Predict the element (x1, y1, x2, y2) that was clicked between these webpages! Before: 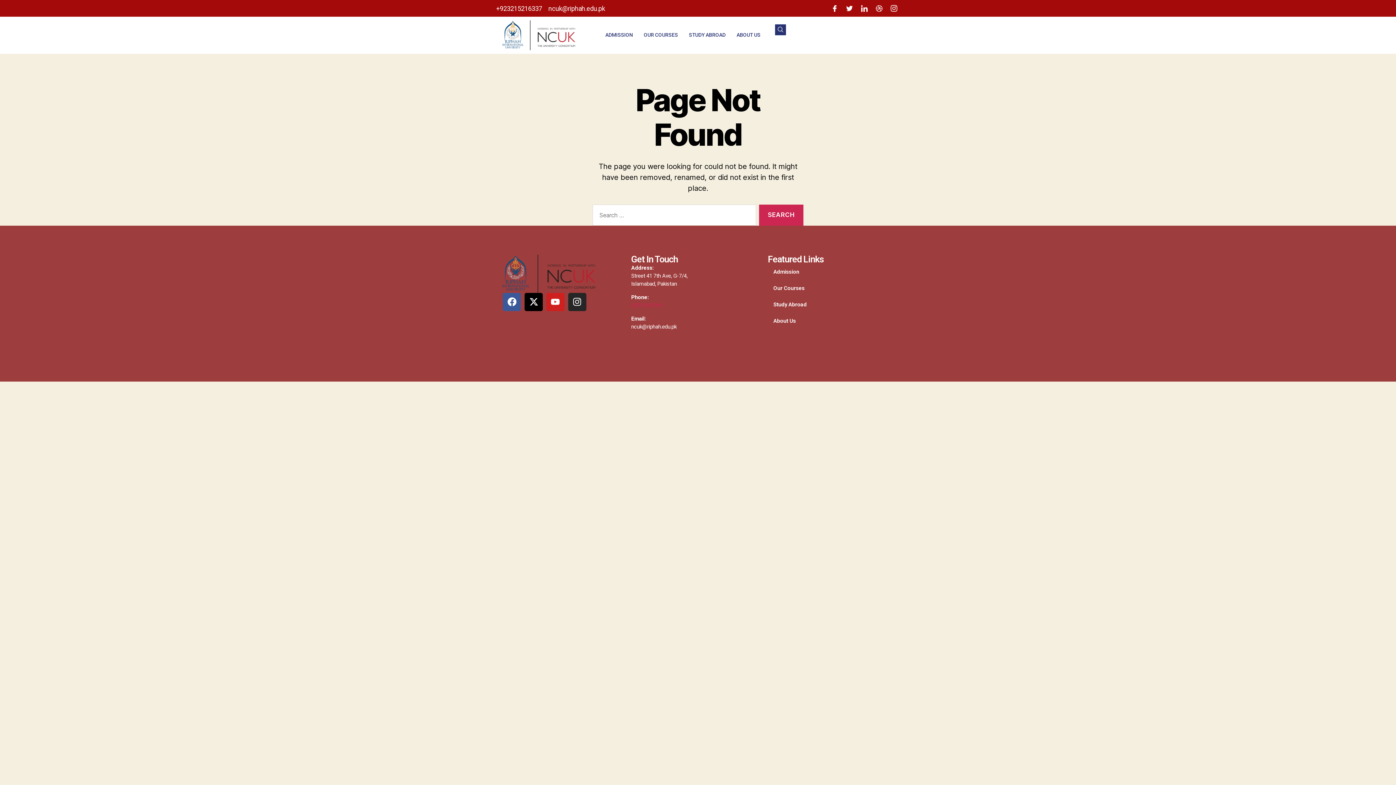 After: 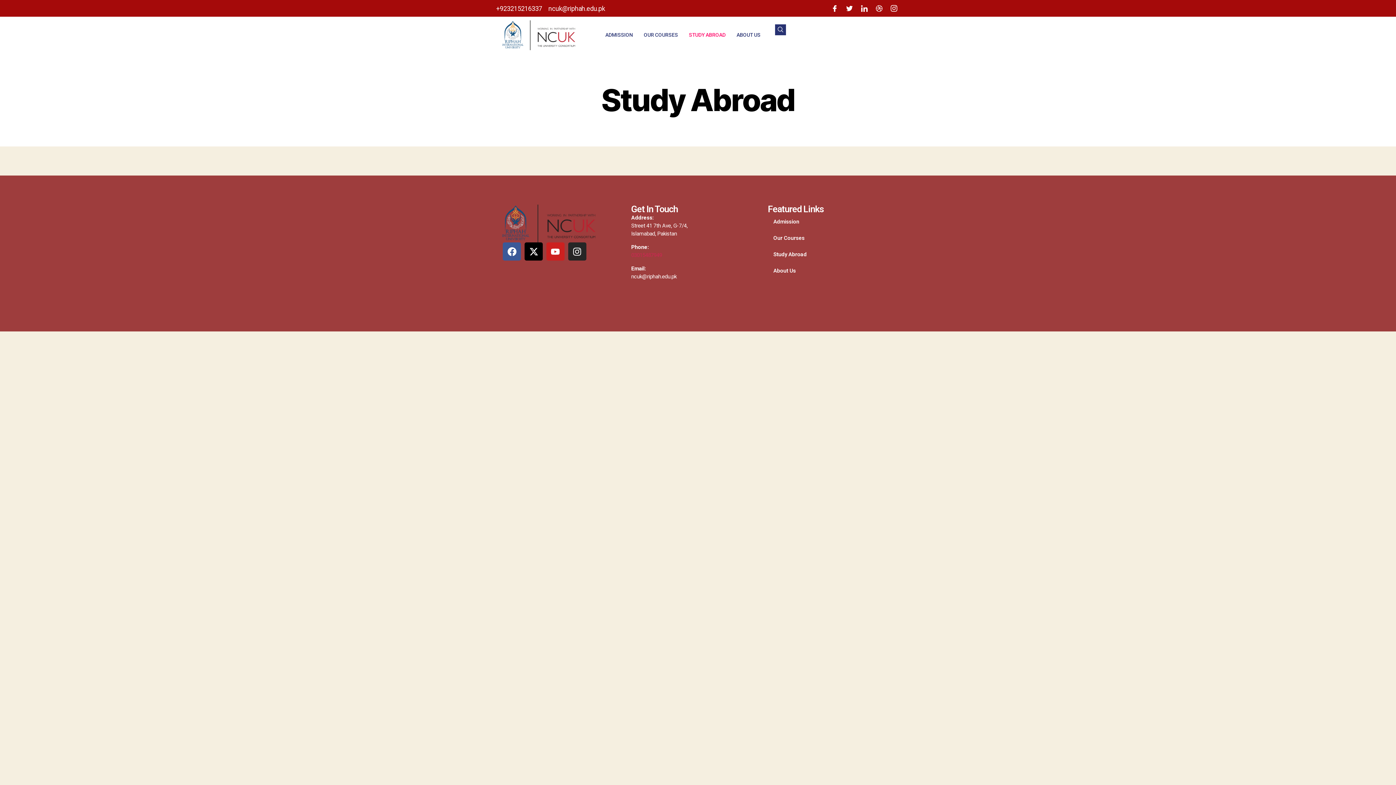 Action: label: STUDY ABROAD bbox: (683, 22, 731, 47)